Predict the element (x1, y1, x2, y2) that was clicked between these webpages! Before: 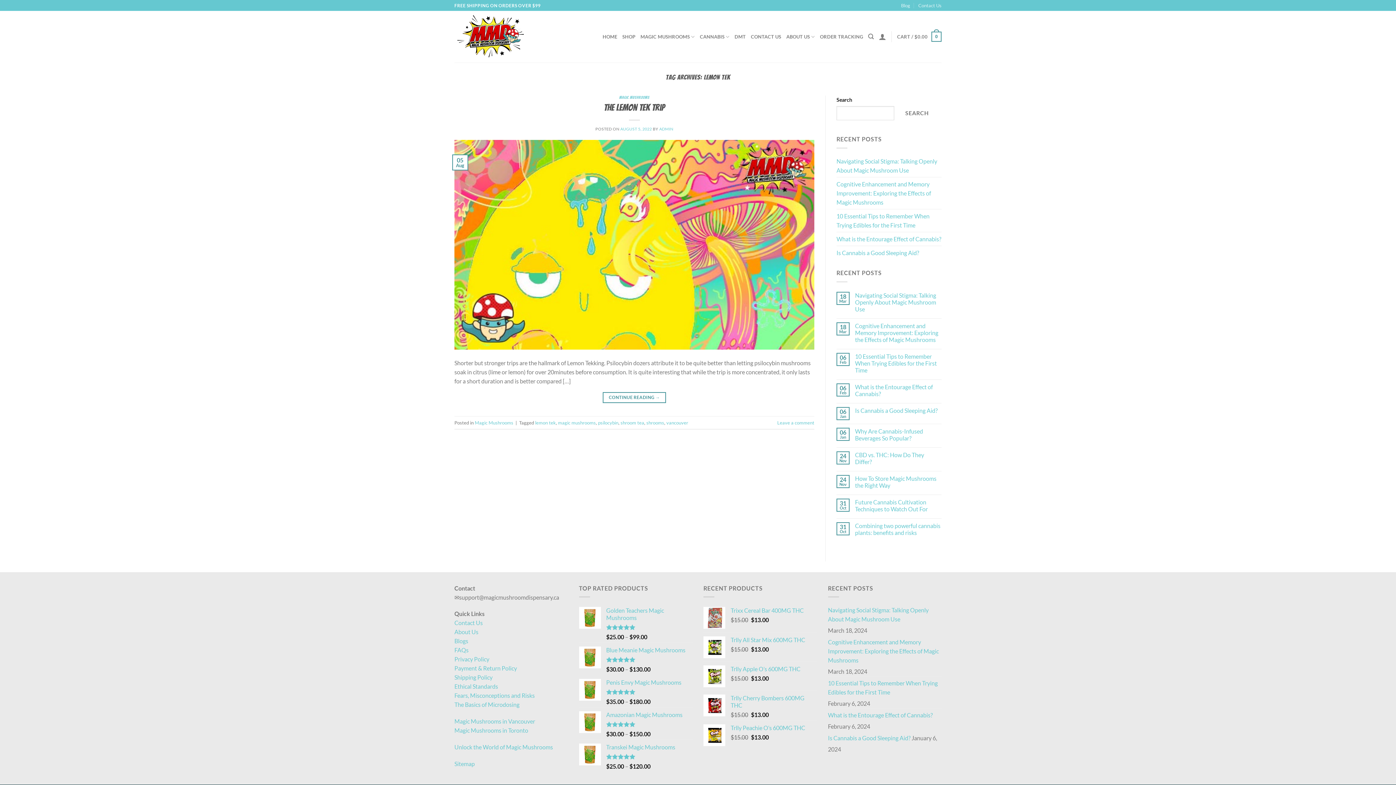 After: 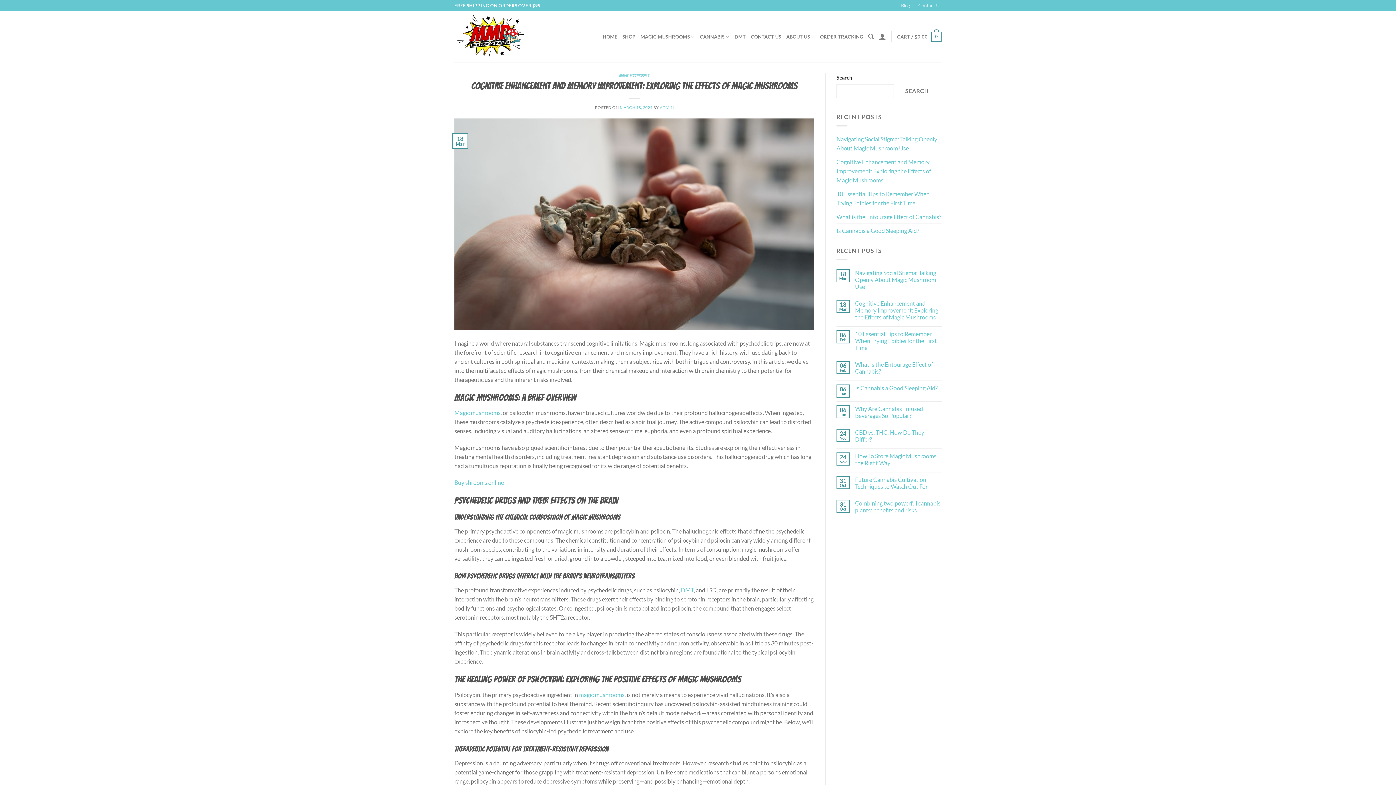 Action: label: Cognitive Enhancement and Memory Improvement: Exploring the Effects of Magic Mushrooms bbox: (828, 635, 941, 667)